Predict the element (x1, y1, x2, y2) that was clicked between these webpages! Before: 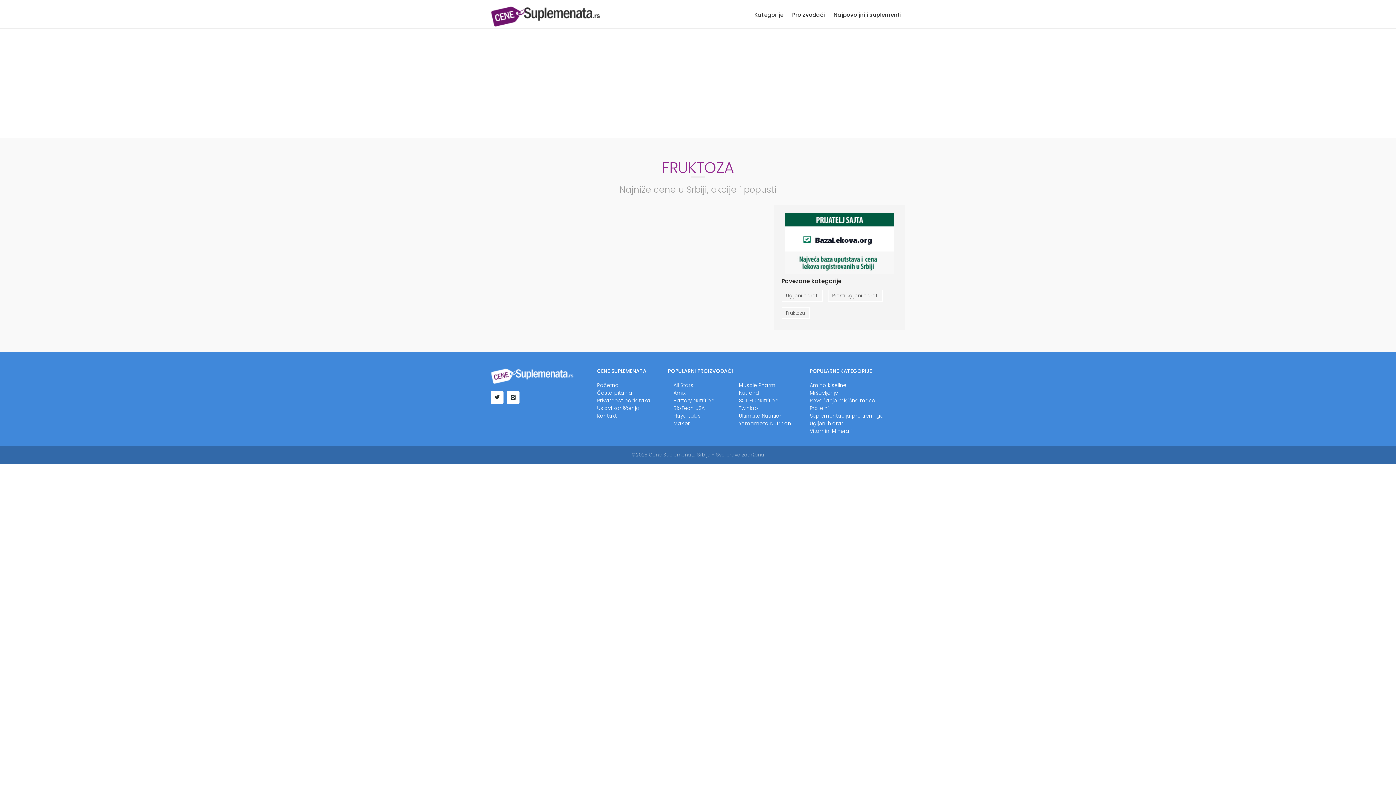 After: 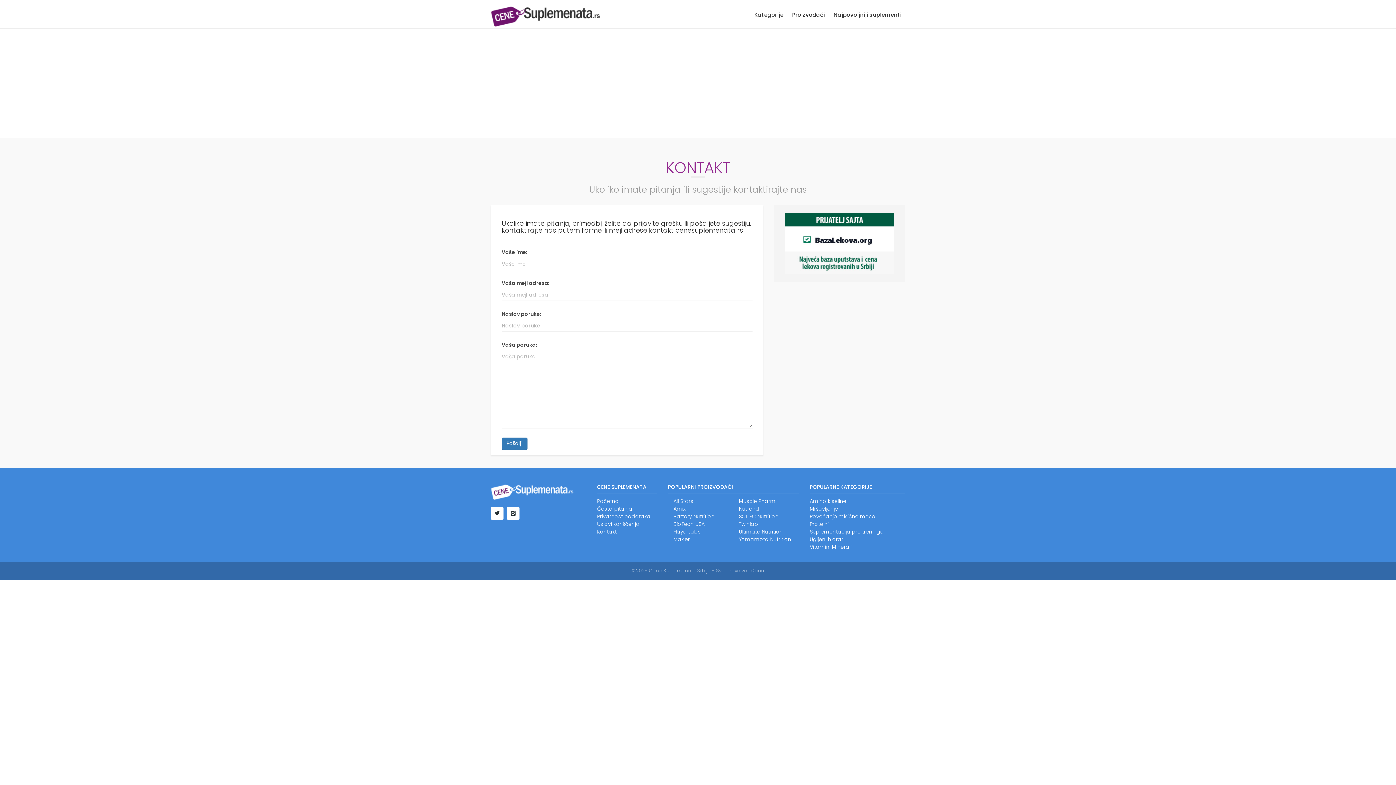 Action: bbox: (597, 412, 616, 419) label: Kontakt